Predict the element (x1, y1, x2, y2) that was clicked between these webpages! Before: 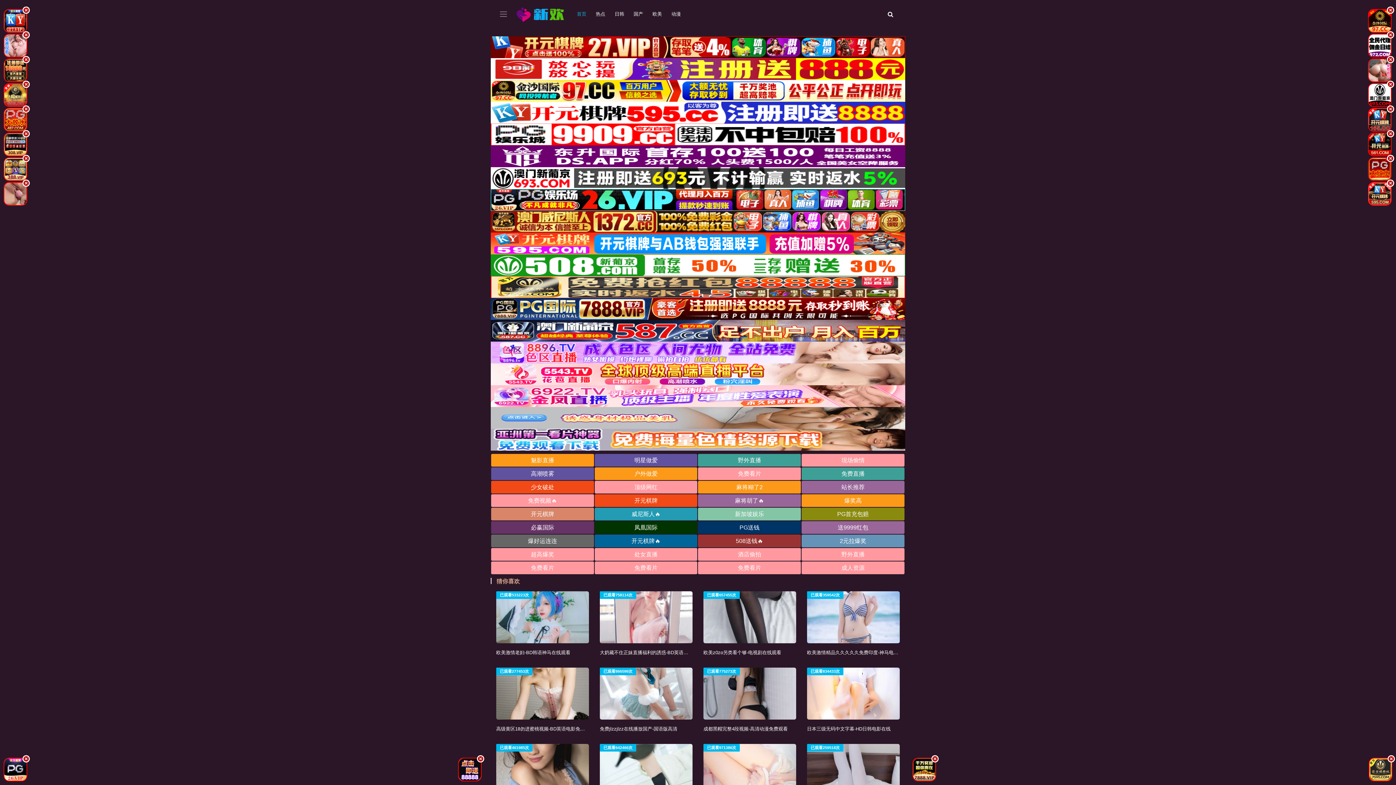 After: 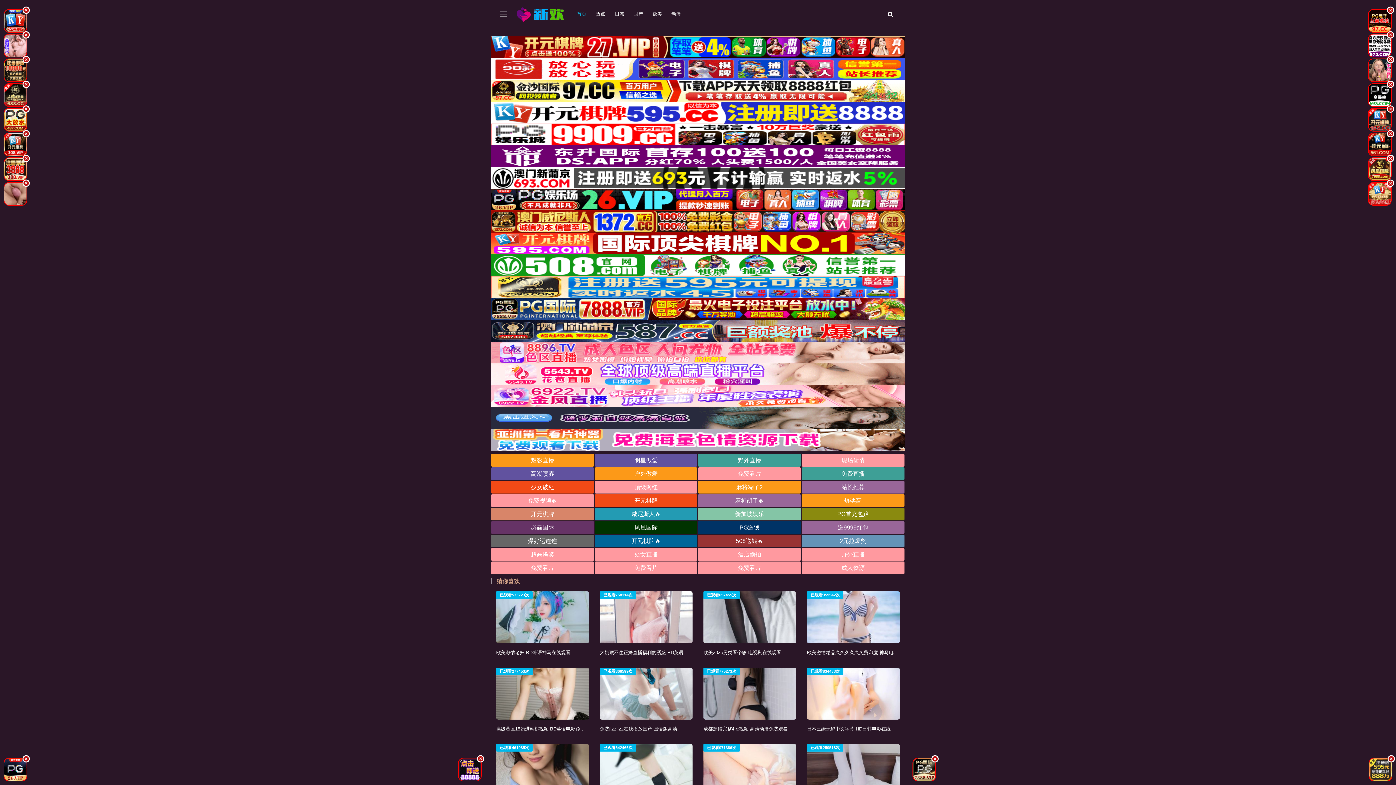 Action: bbox: (1364, 166, 1395, 171)